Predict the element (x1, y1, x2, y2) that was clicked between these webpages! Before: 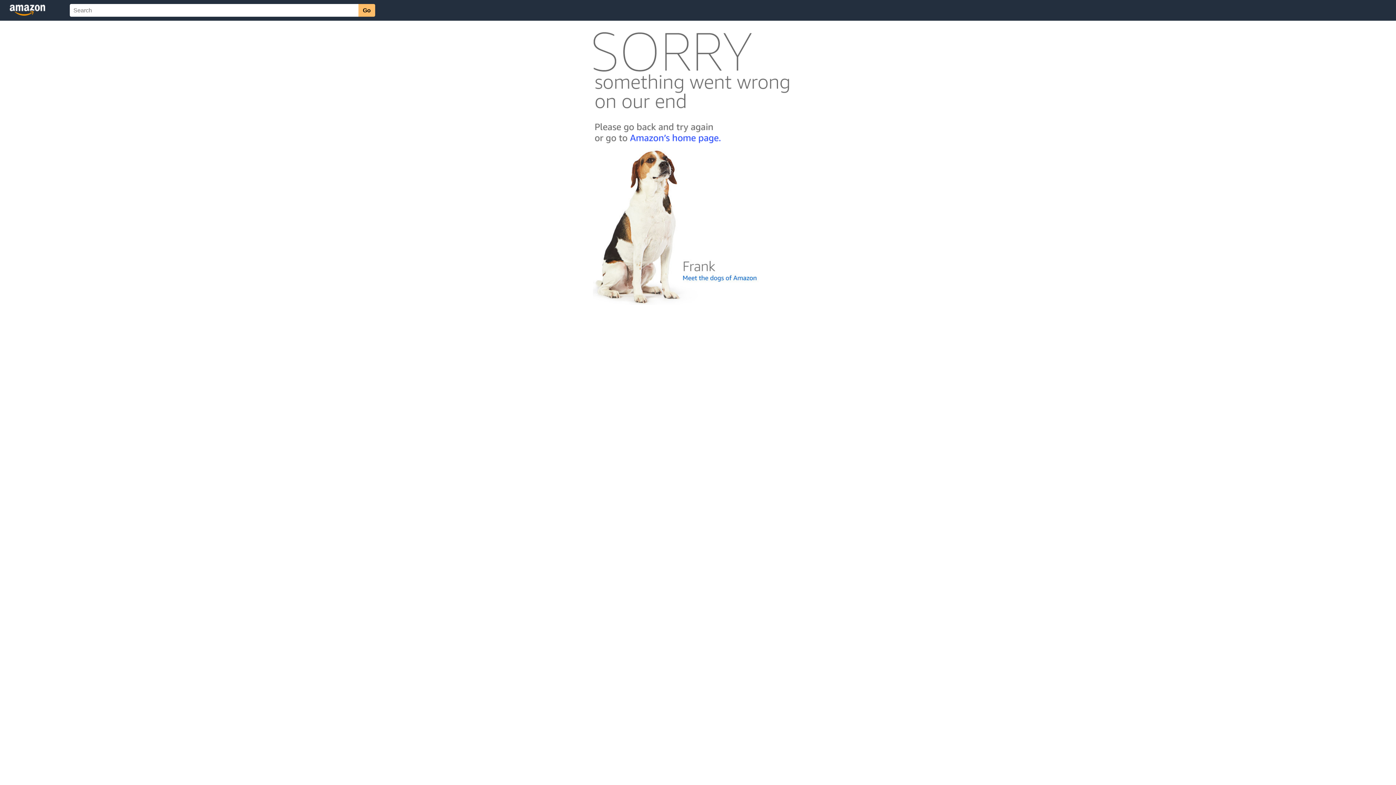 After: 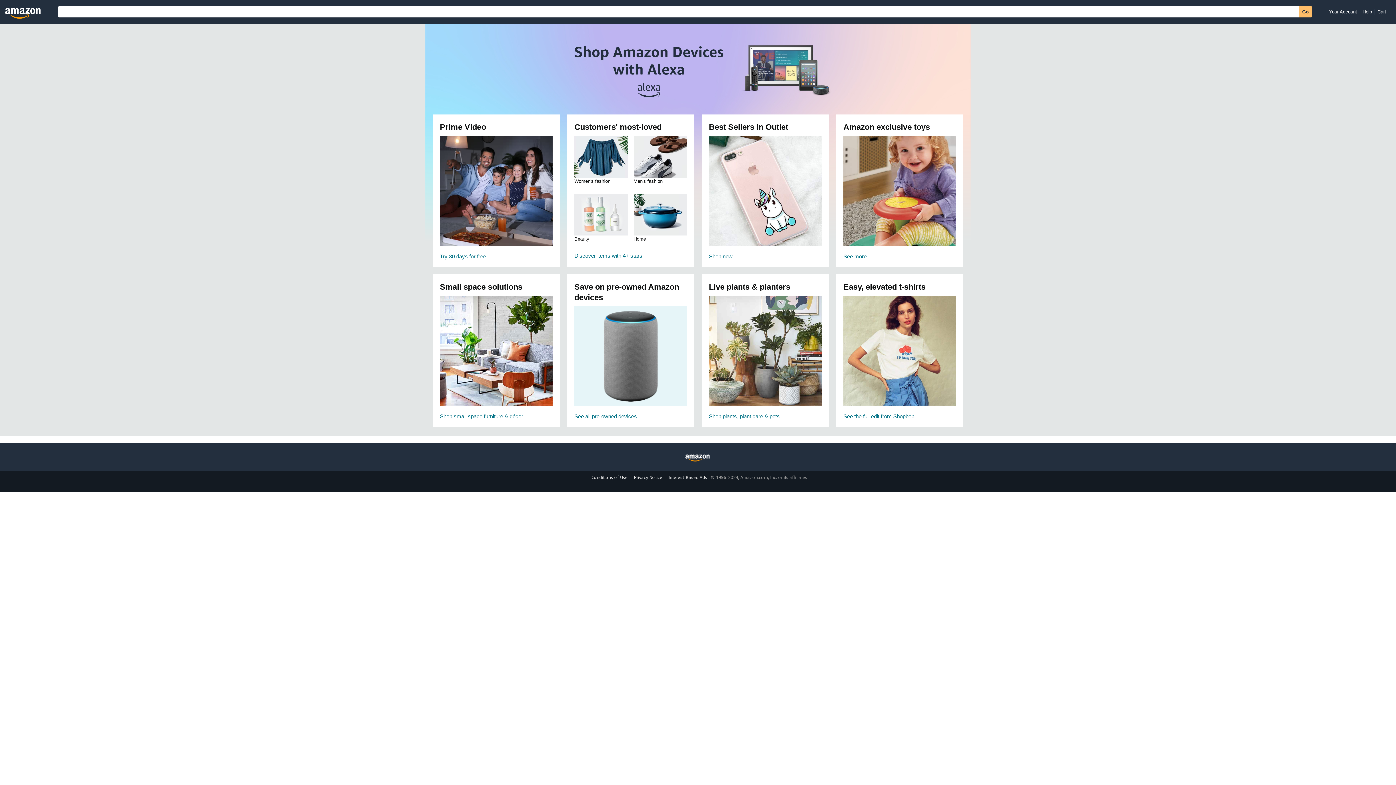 Action: bbox: (592, 142, 803, 148)